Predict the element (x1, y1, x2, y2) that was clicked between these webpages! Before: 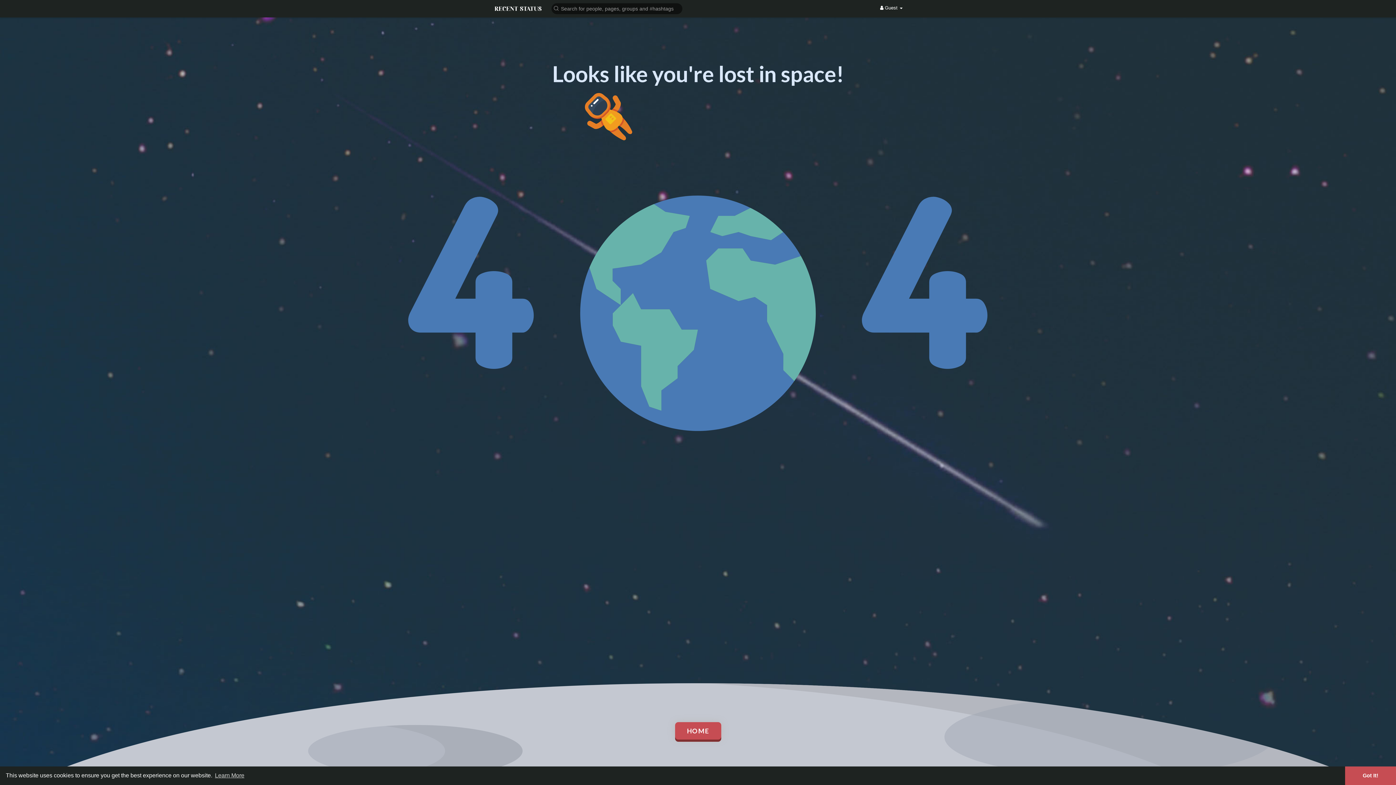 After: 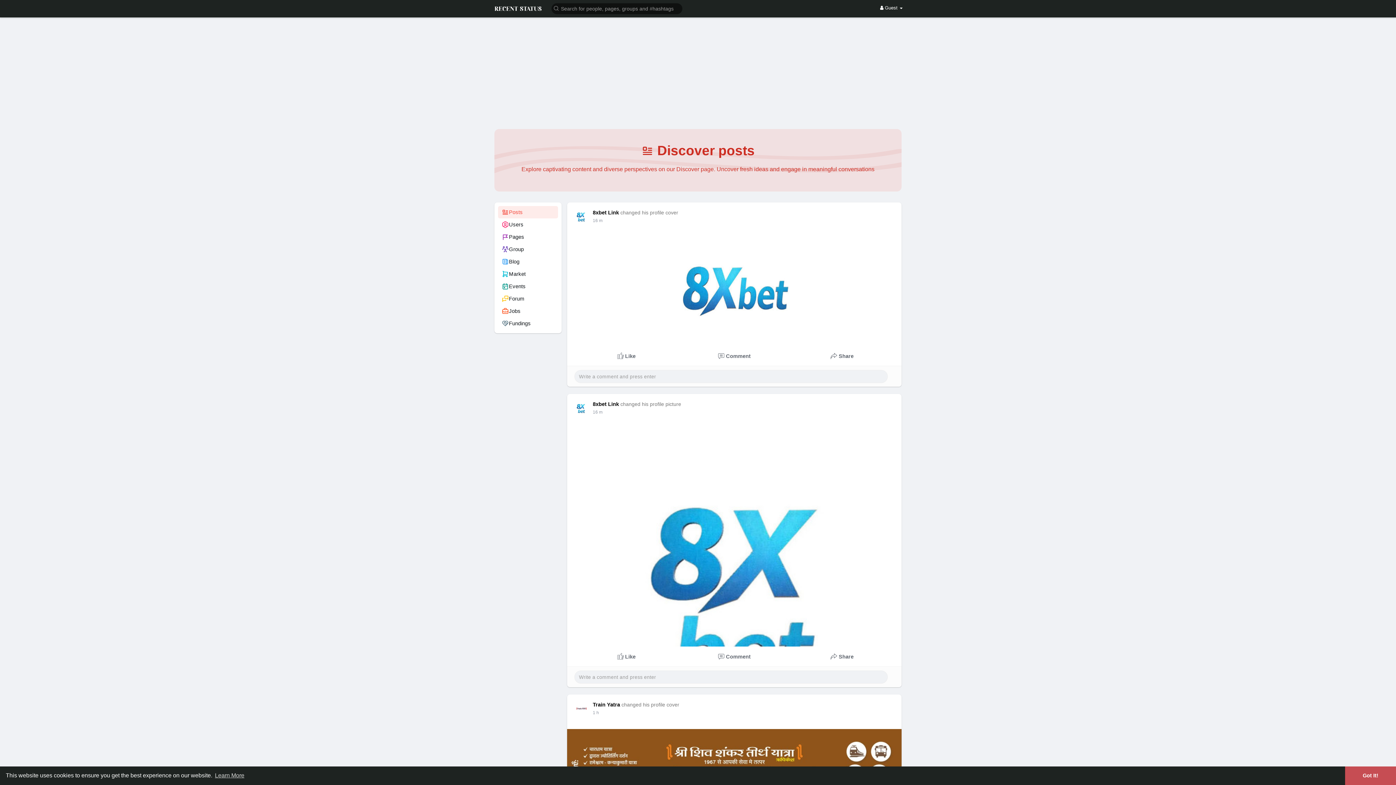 Action: bbox: (494, 4, 541, 11)